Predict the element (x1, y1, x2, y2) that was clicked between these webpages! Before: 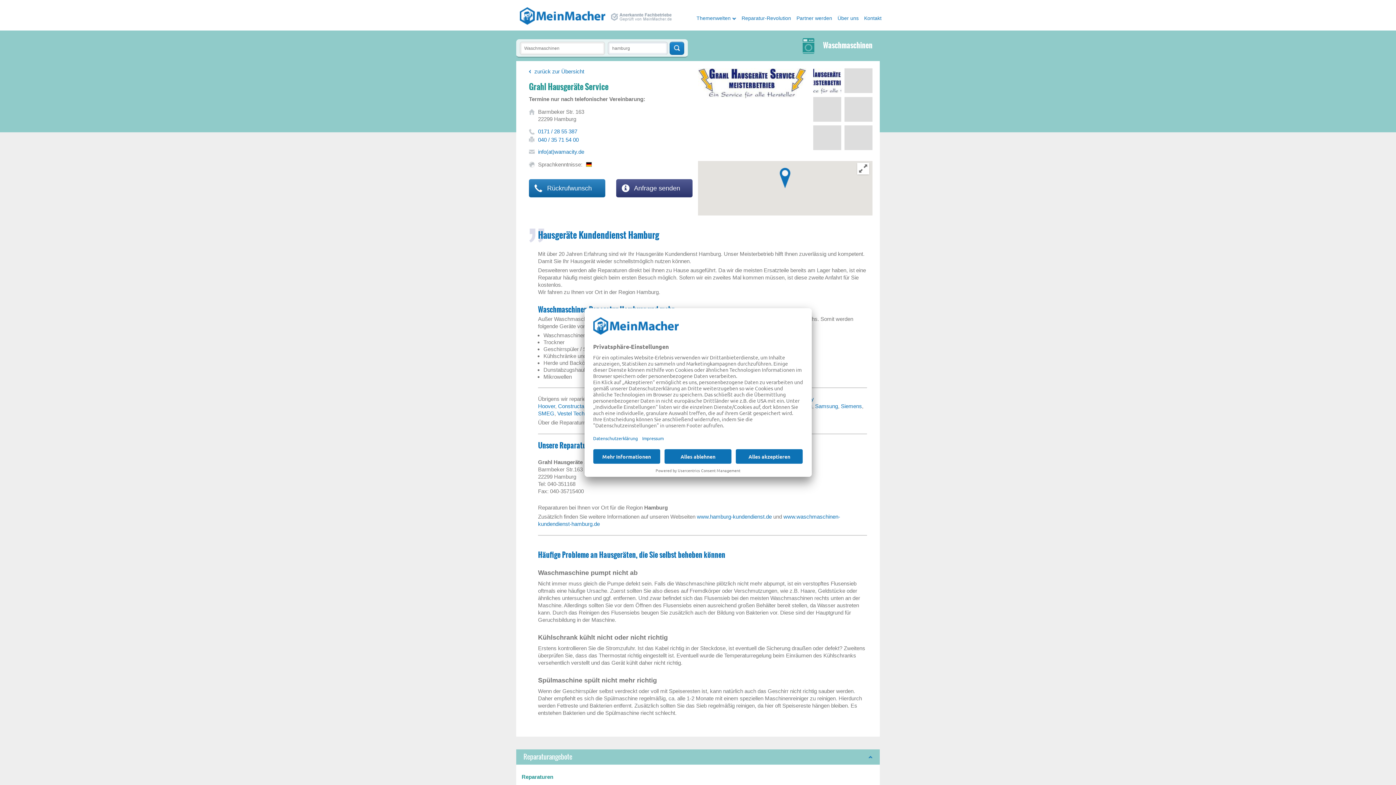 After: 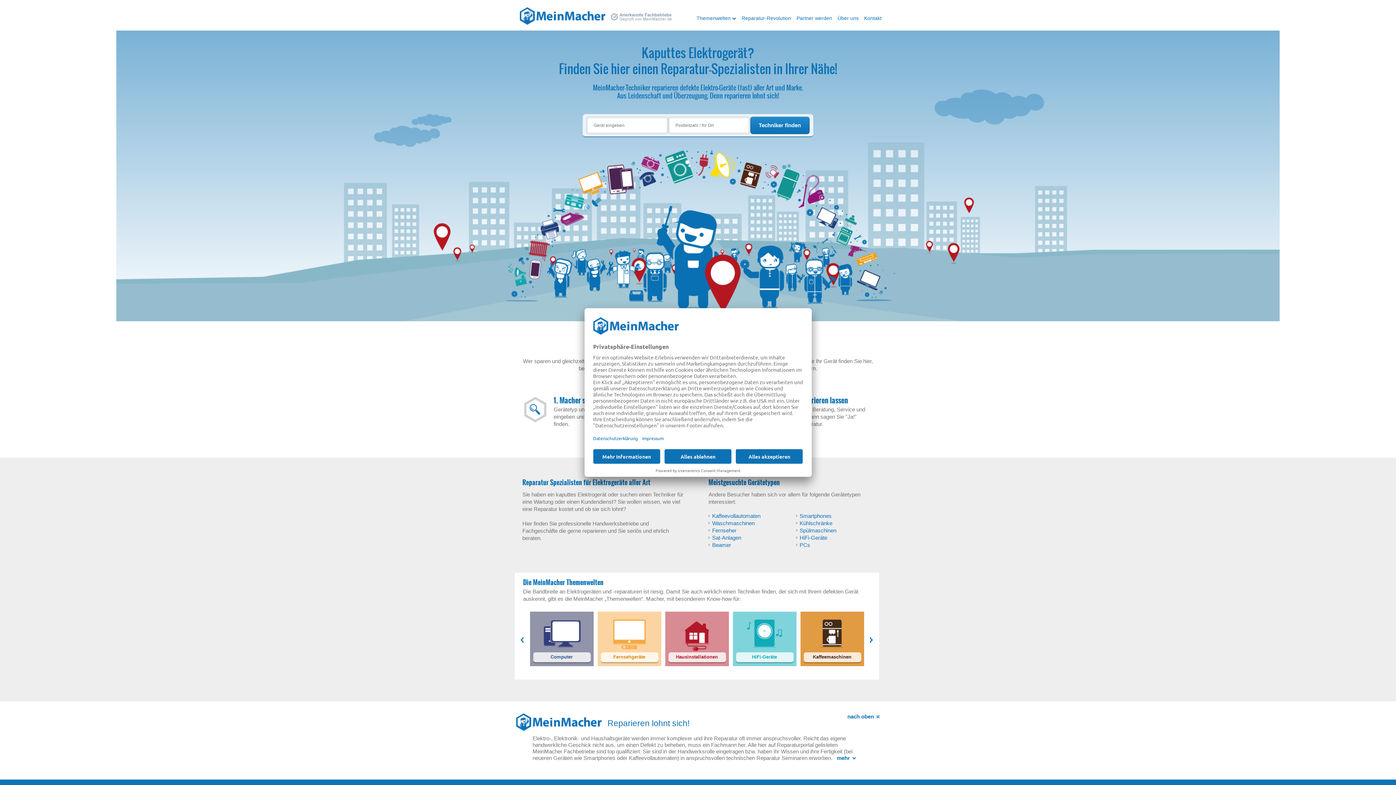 Action: bbox: (611, 14, 672, 19)